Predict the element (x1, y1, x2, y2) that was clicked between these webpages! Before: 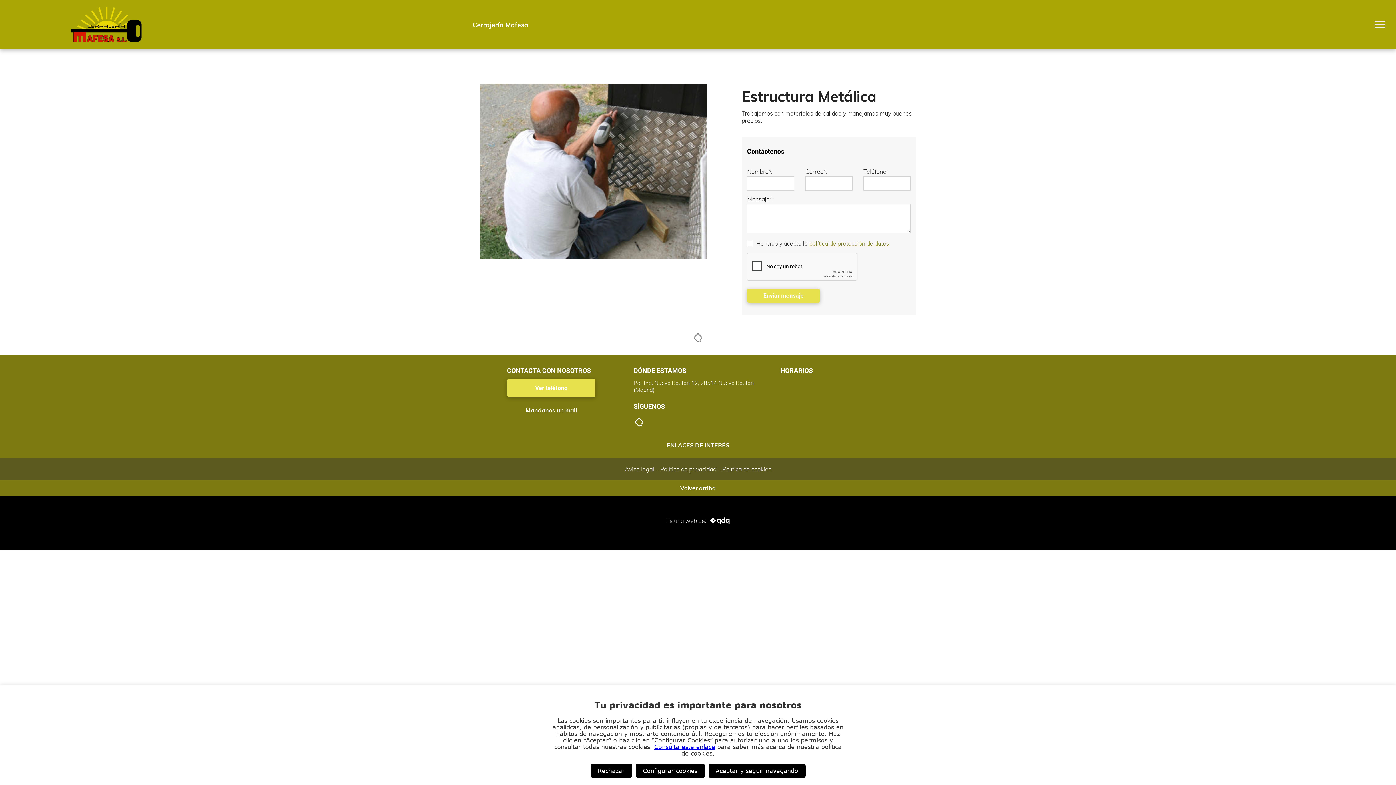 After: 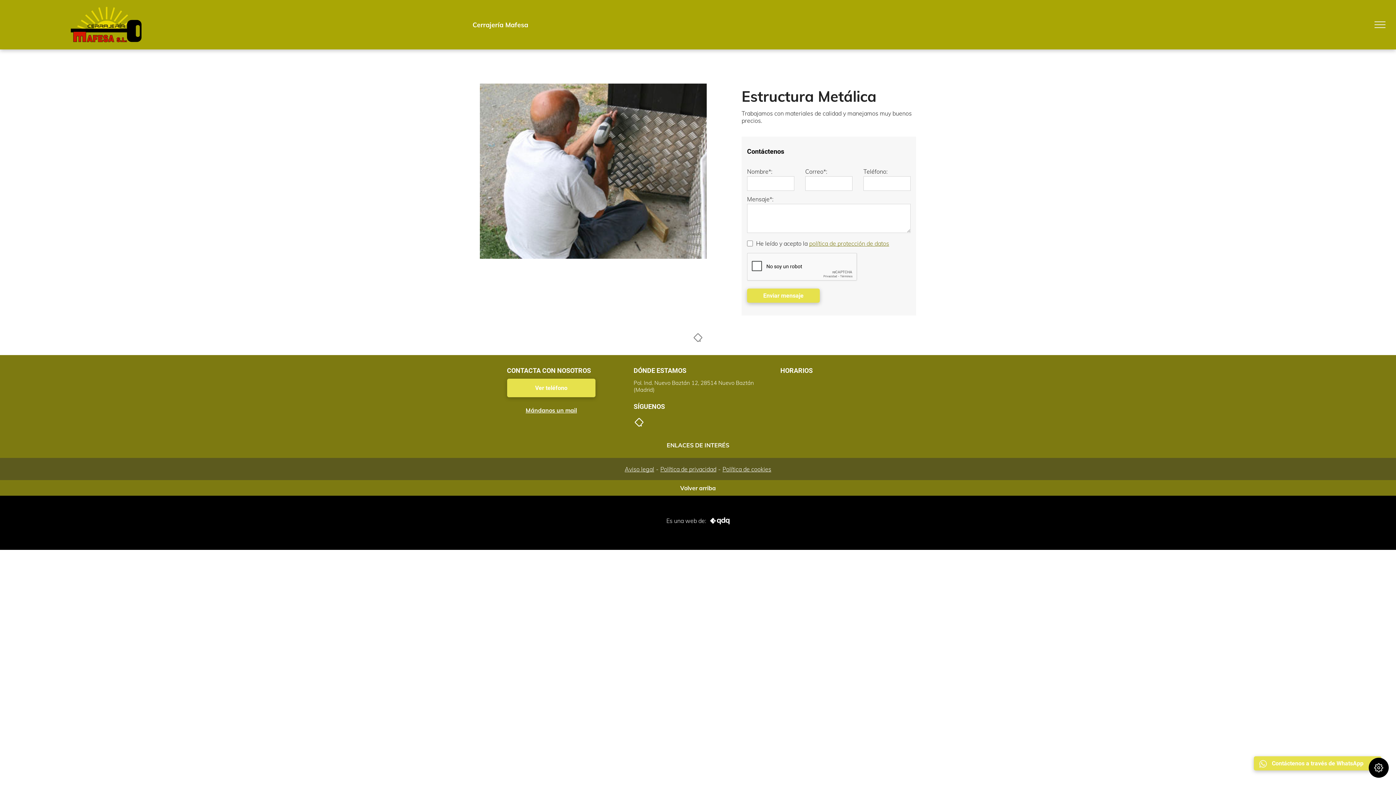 Action: bbox: (590, 764, 632, 778) label: Rechazar